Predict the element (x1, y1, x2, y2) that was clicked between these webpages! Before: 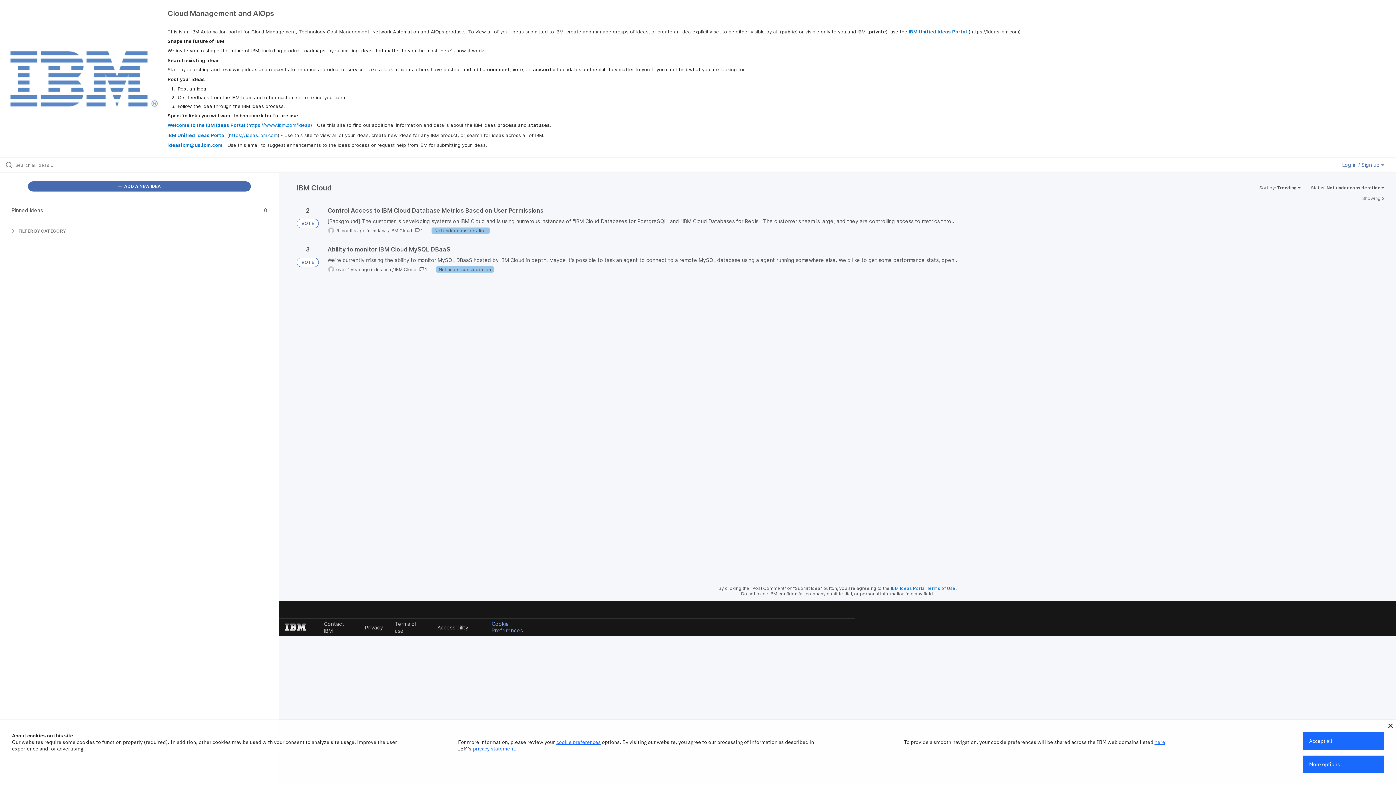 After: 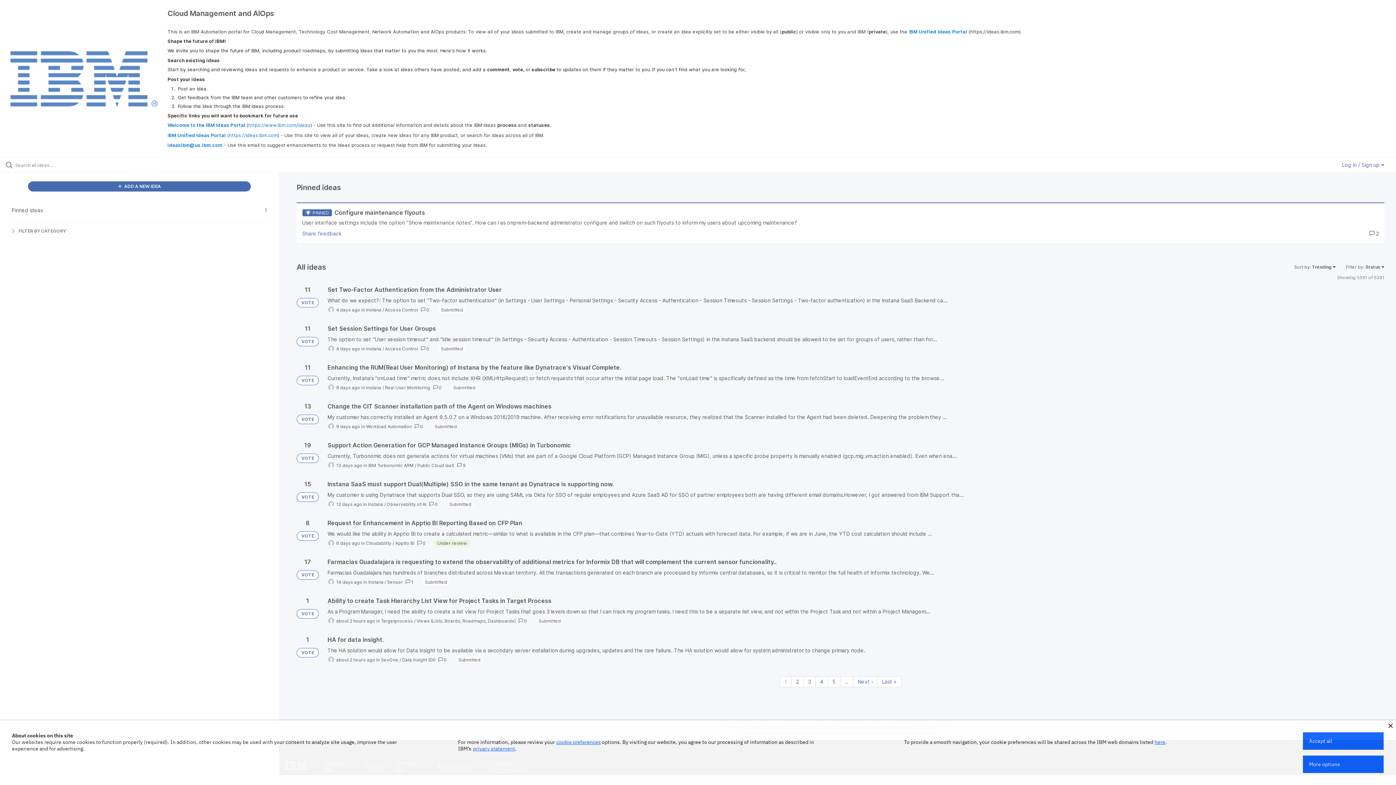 Action: bbox: (296, 257, 318, 267) label: VOTE